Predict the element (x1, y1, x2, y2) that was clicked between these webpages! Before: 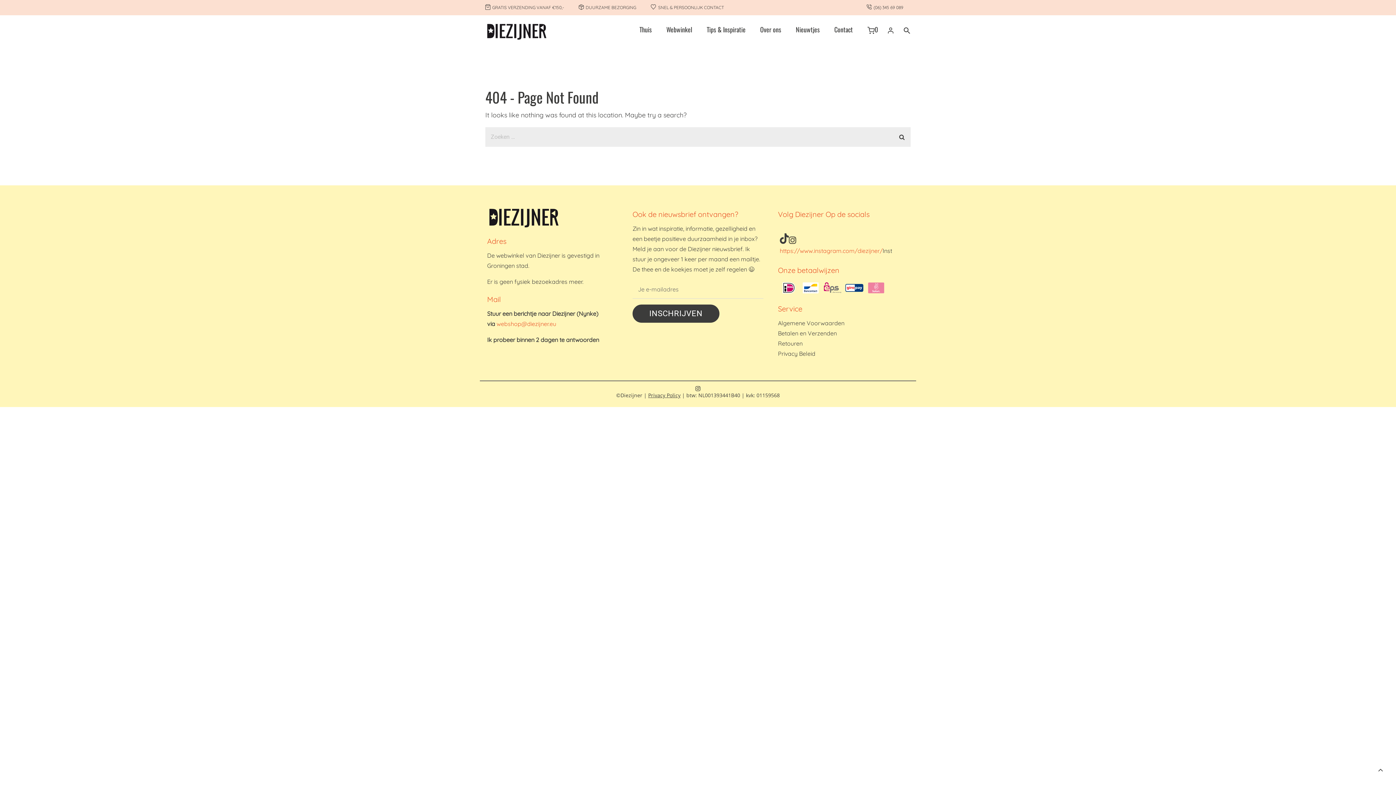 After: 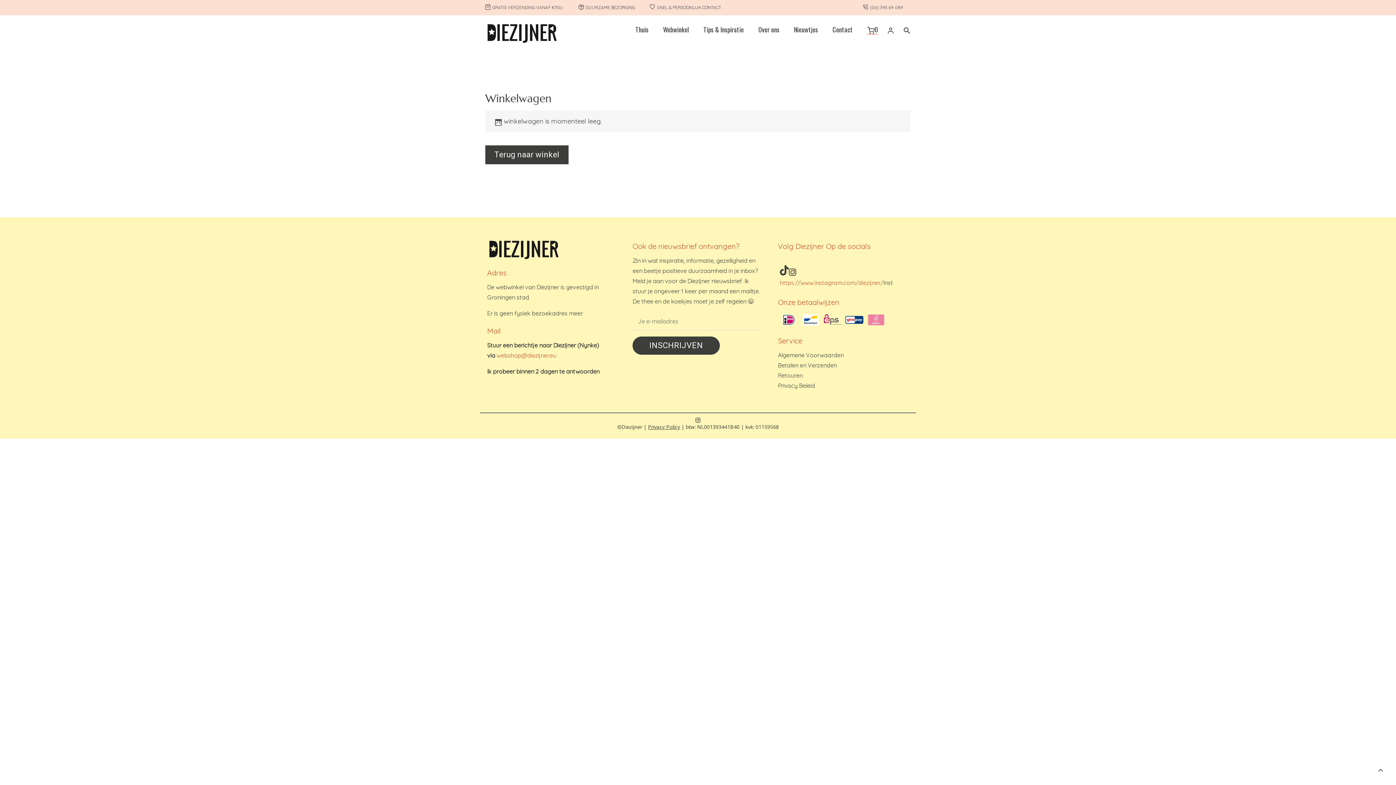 Action: bbox: (867, 24, 878, 34) label: 0